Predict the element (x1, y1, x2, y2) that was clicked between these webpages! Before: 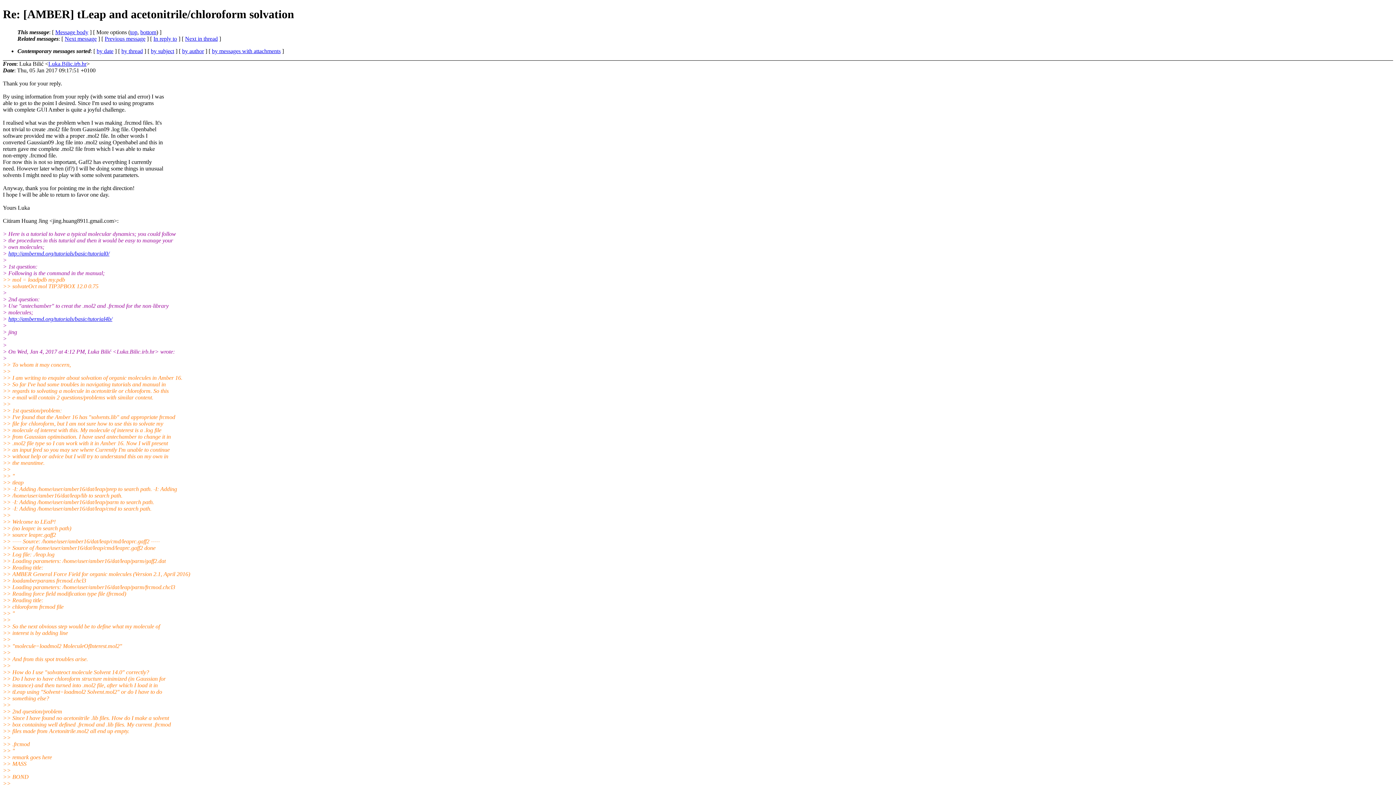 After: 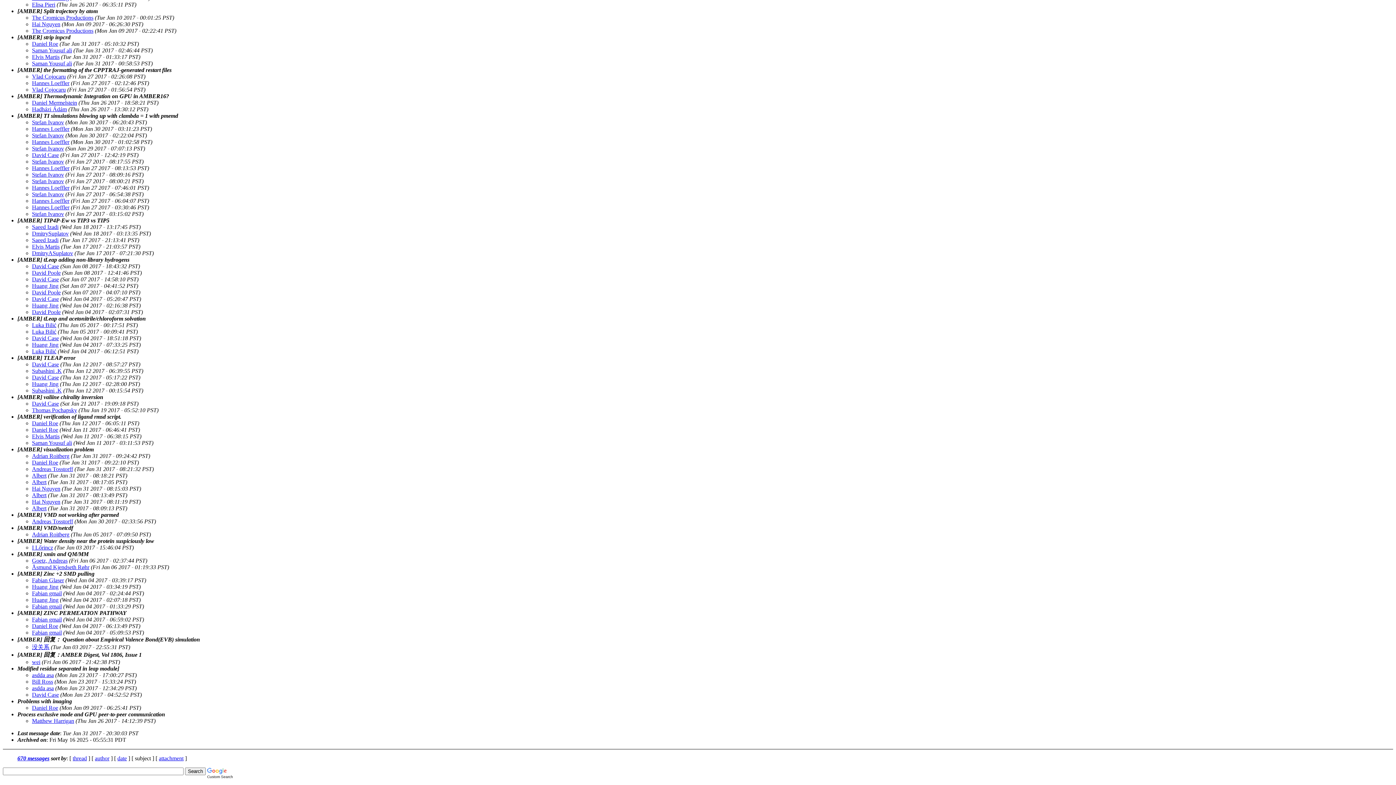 Action: bbox: (150, 47, 174, 54) label: by subject